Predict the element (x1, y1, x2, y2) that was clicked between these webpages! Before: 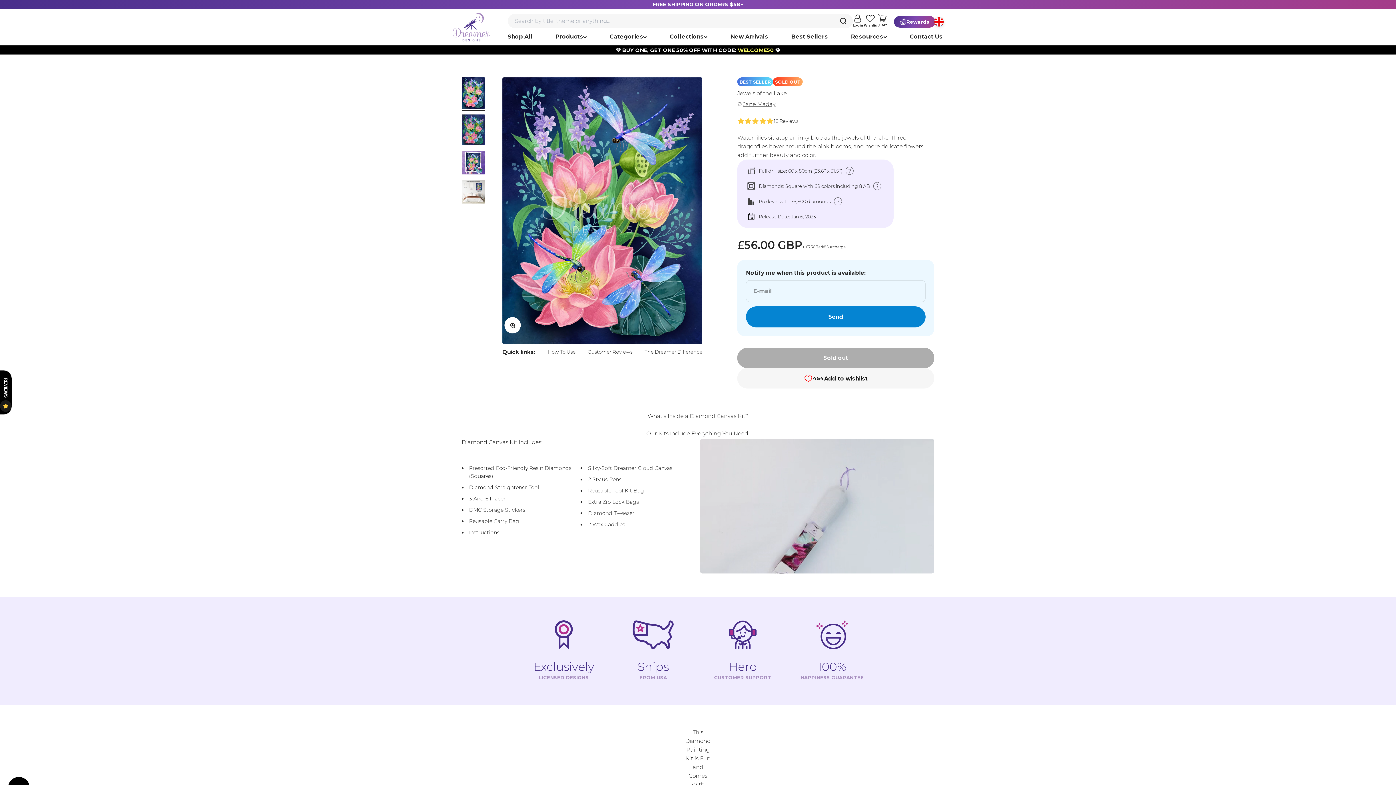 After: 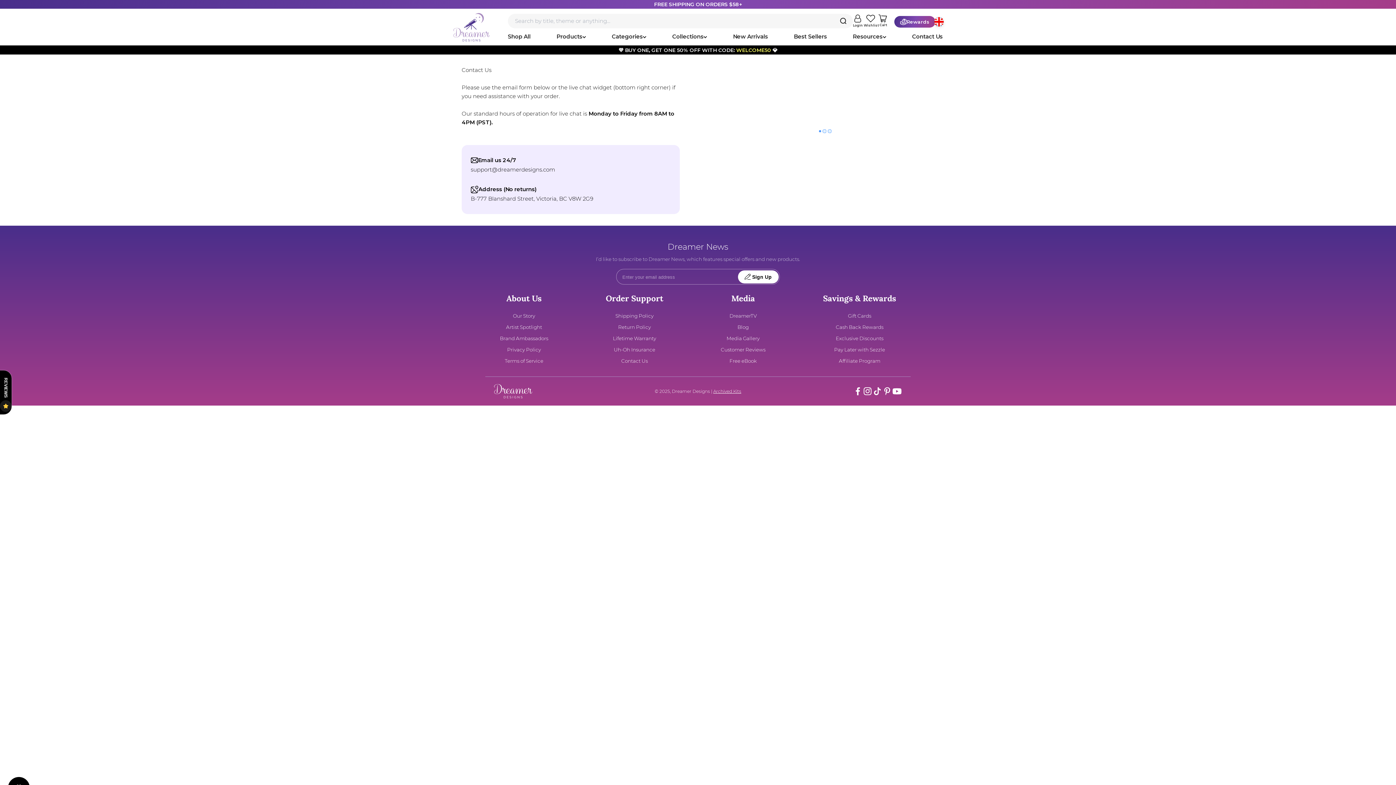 Action: label: Contact Us bbox: (912, 33, 942, 40)